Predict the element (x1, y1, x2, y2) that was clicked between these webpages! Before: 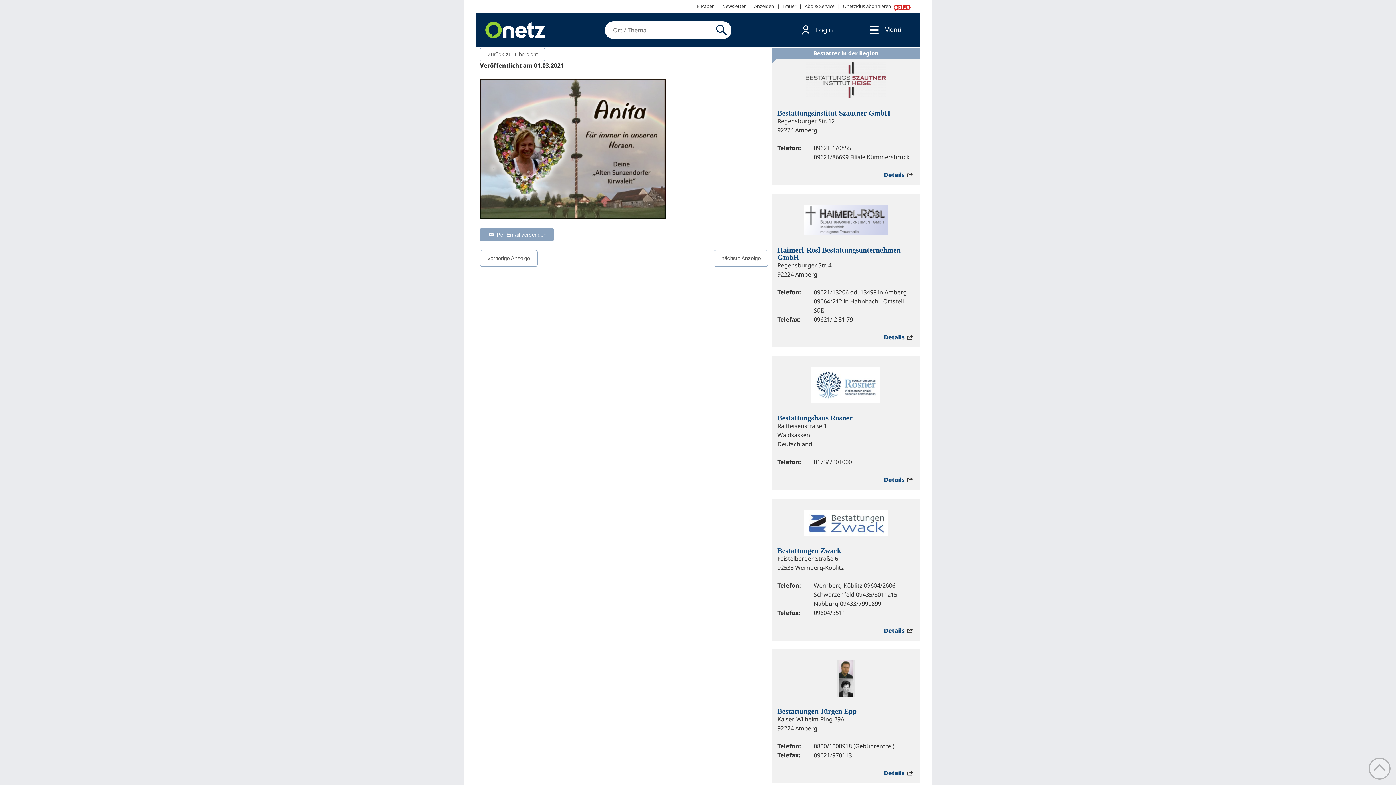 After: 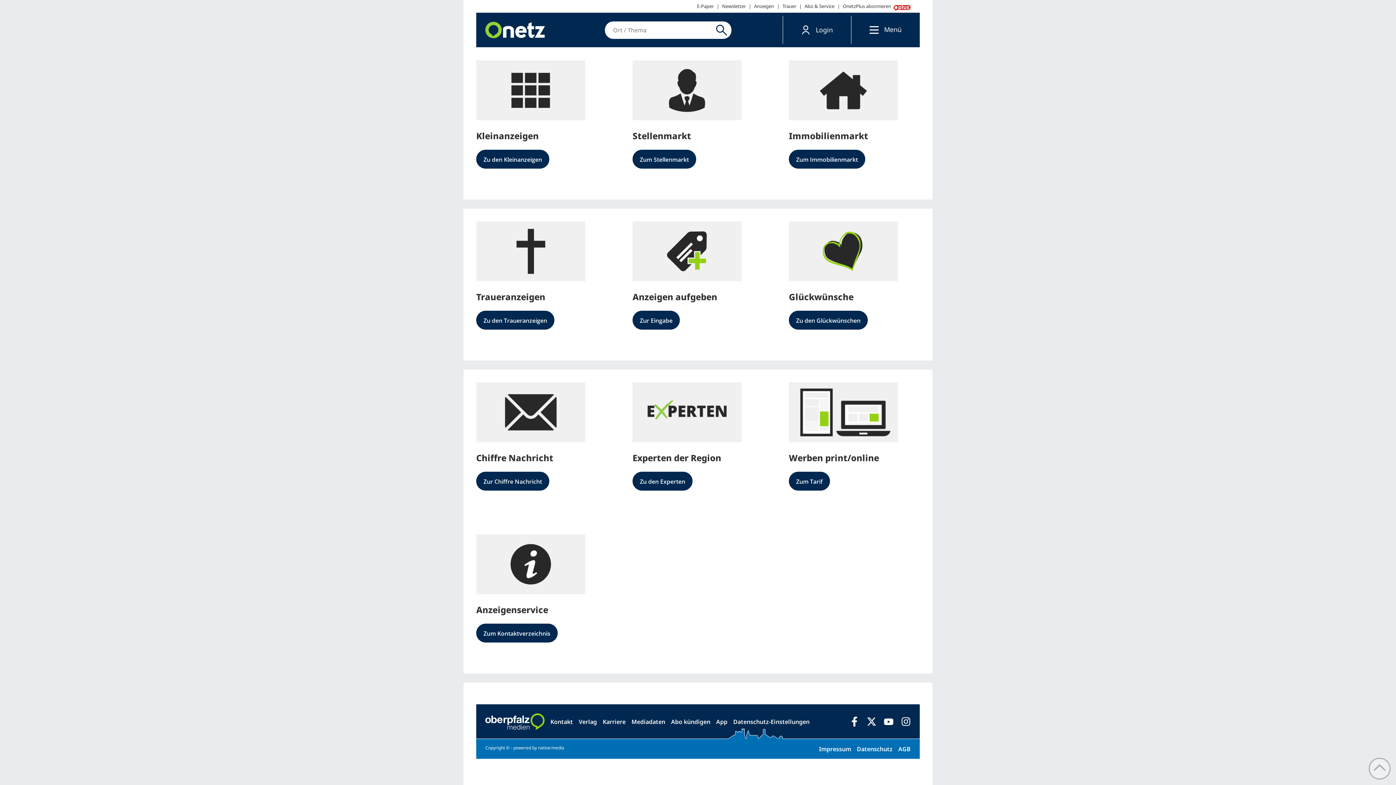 Action: bbox: (751, 0, 777, 12) label: Anzeigen